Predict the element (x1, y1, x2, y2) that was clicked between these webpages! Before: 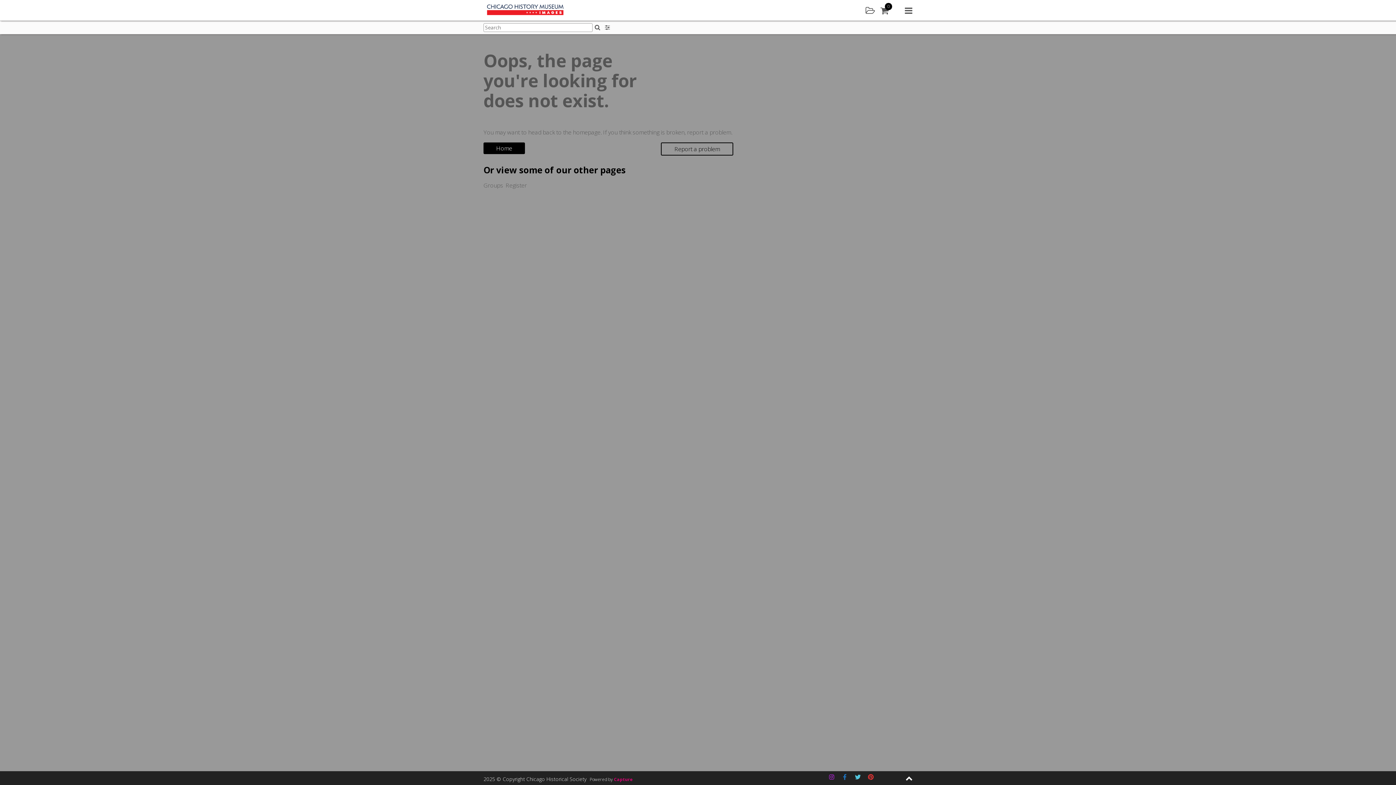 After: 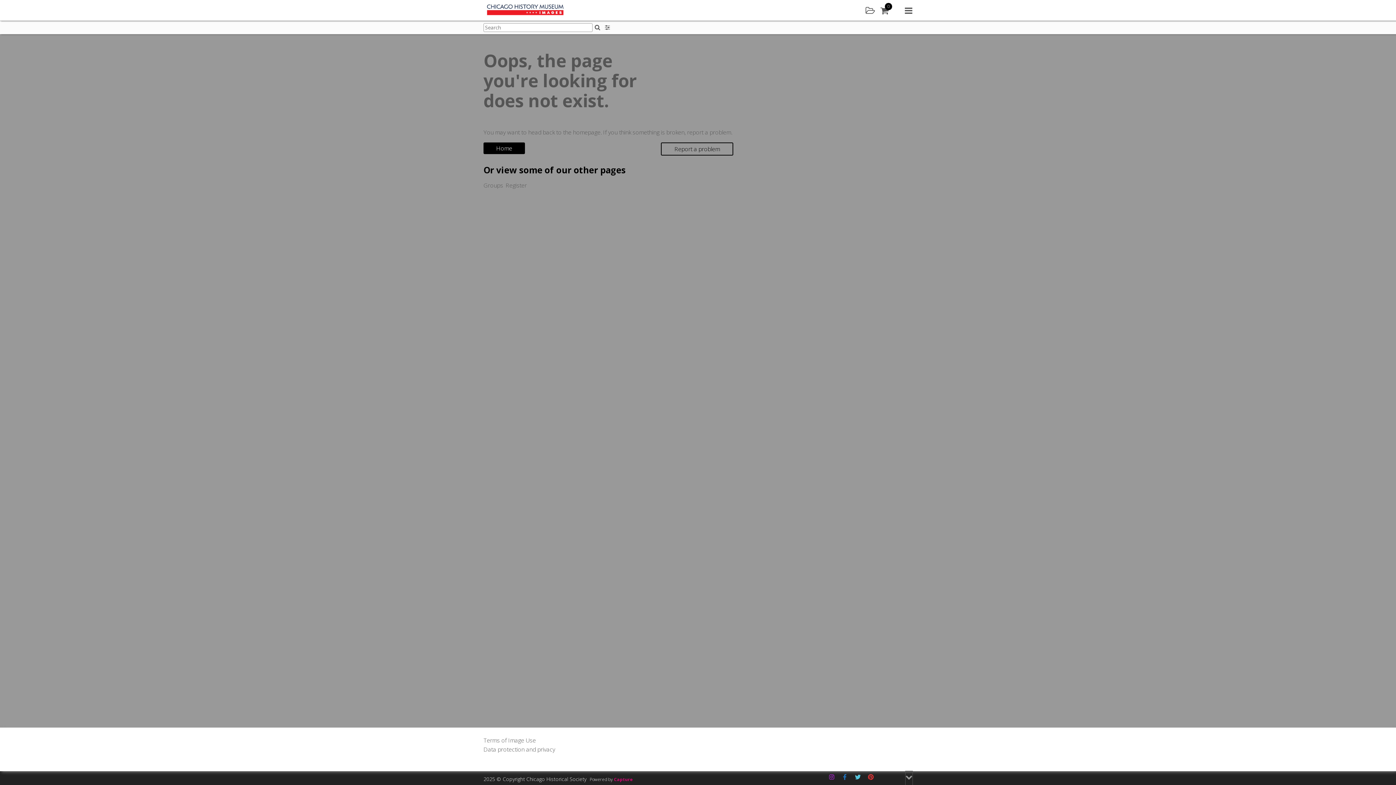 Action: label: Expand footer bbox: (905, 771, 912, 785)